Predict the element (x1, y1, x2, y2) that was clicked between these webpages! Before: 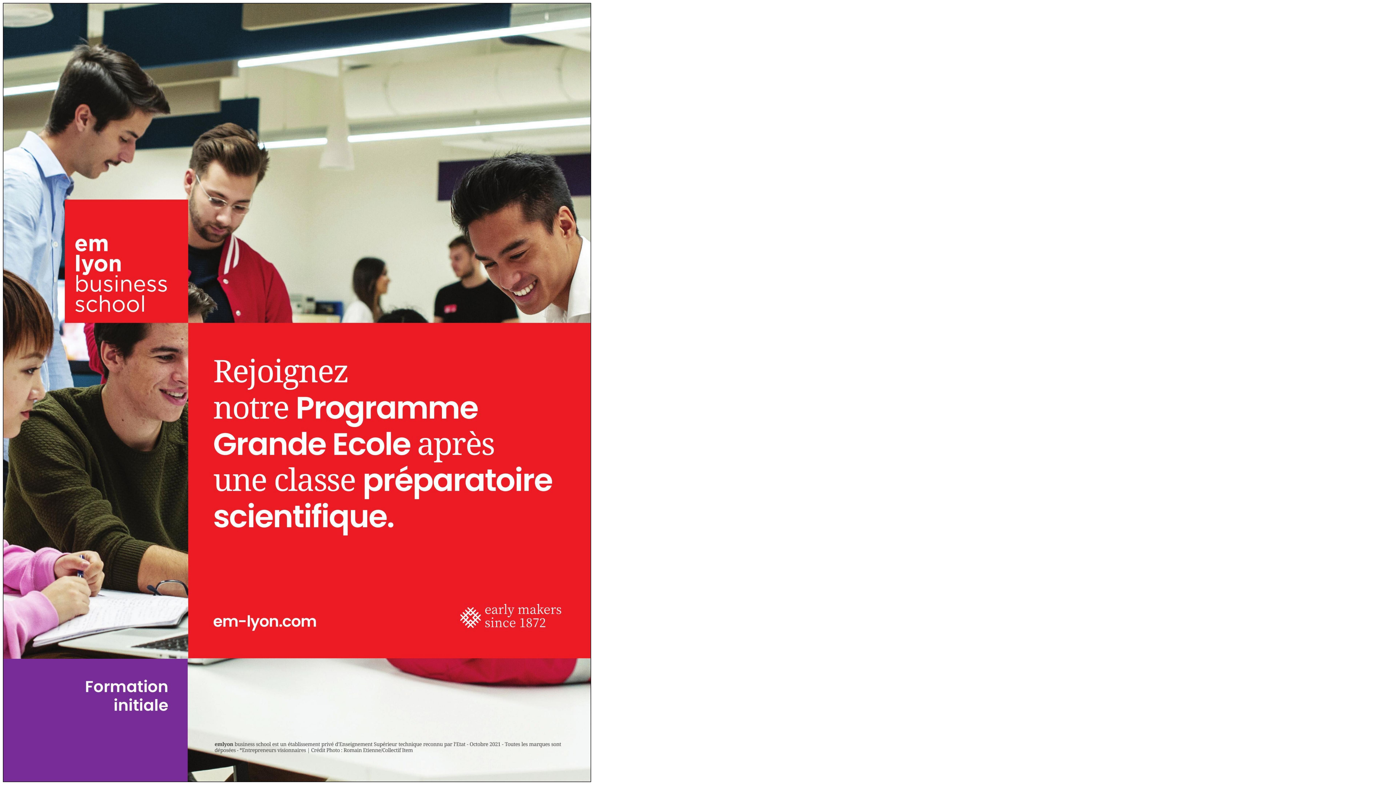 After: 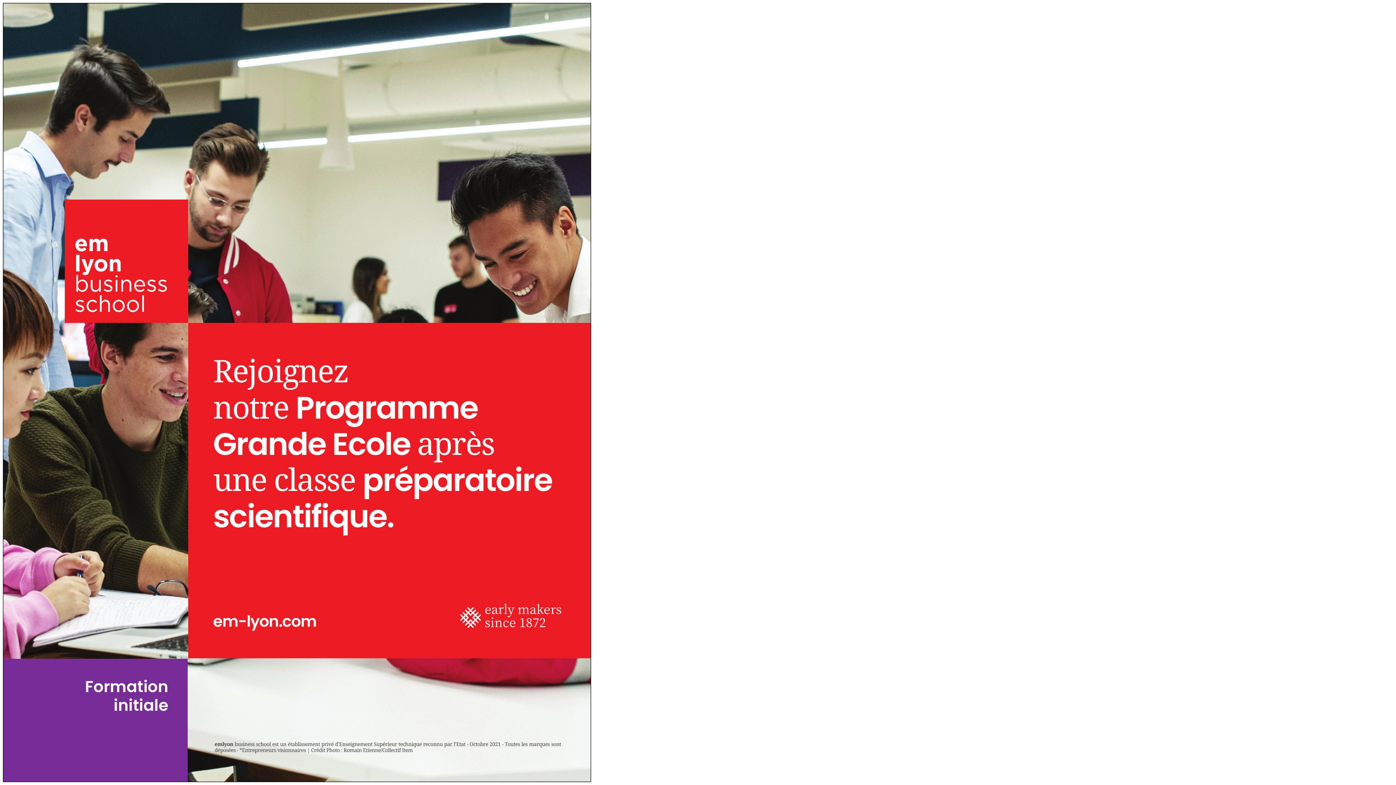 Action: bbox: (2, 777, 591, 783)